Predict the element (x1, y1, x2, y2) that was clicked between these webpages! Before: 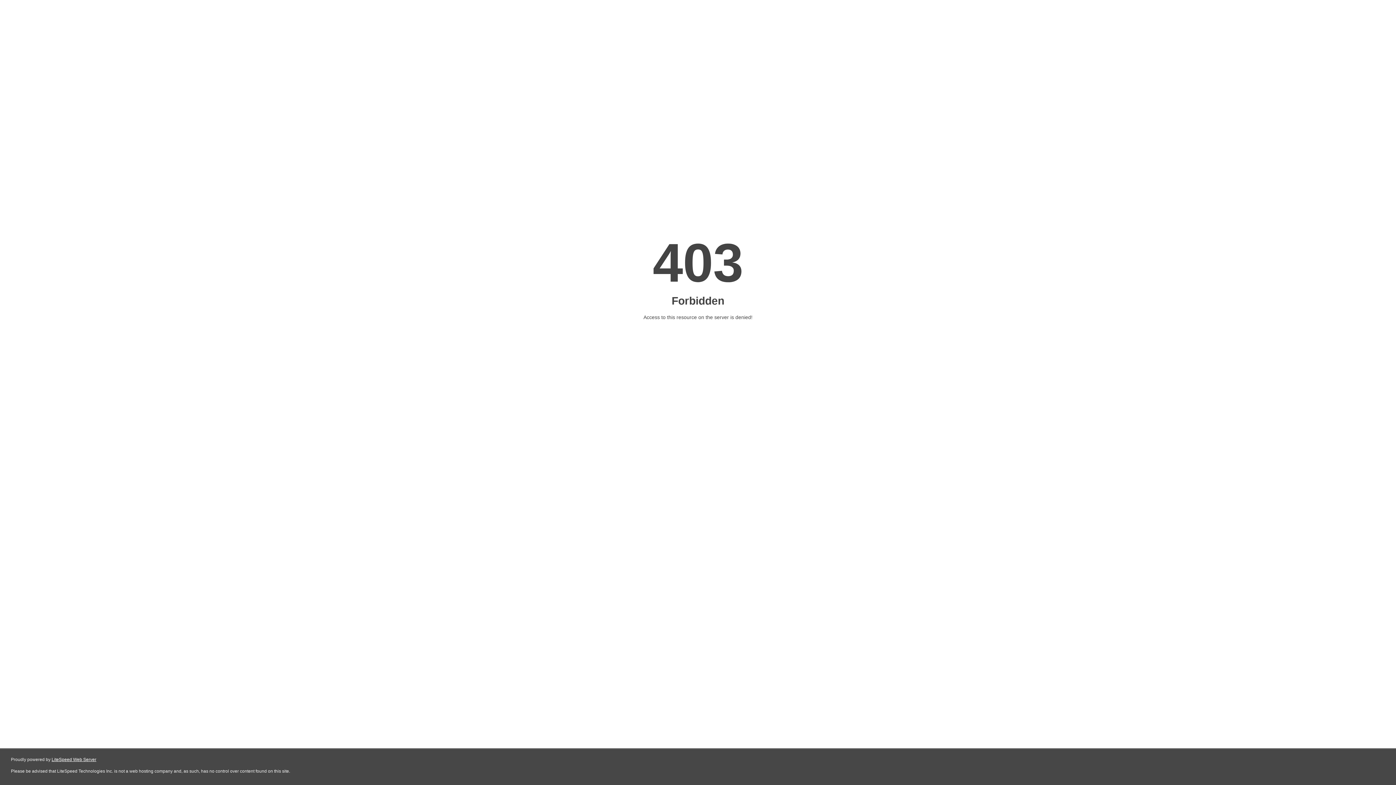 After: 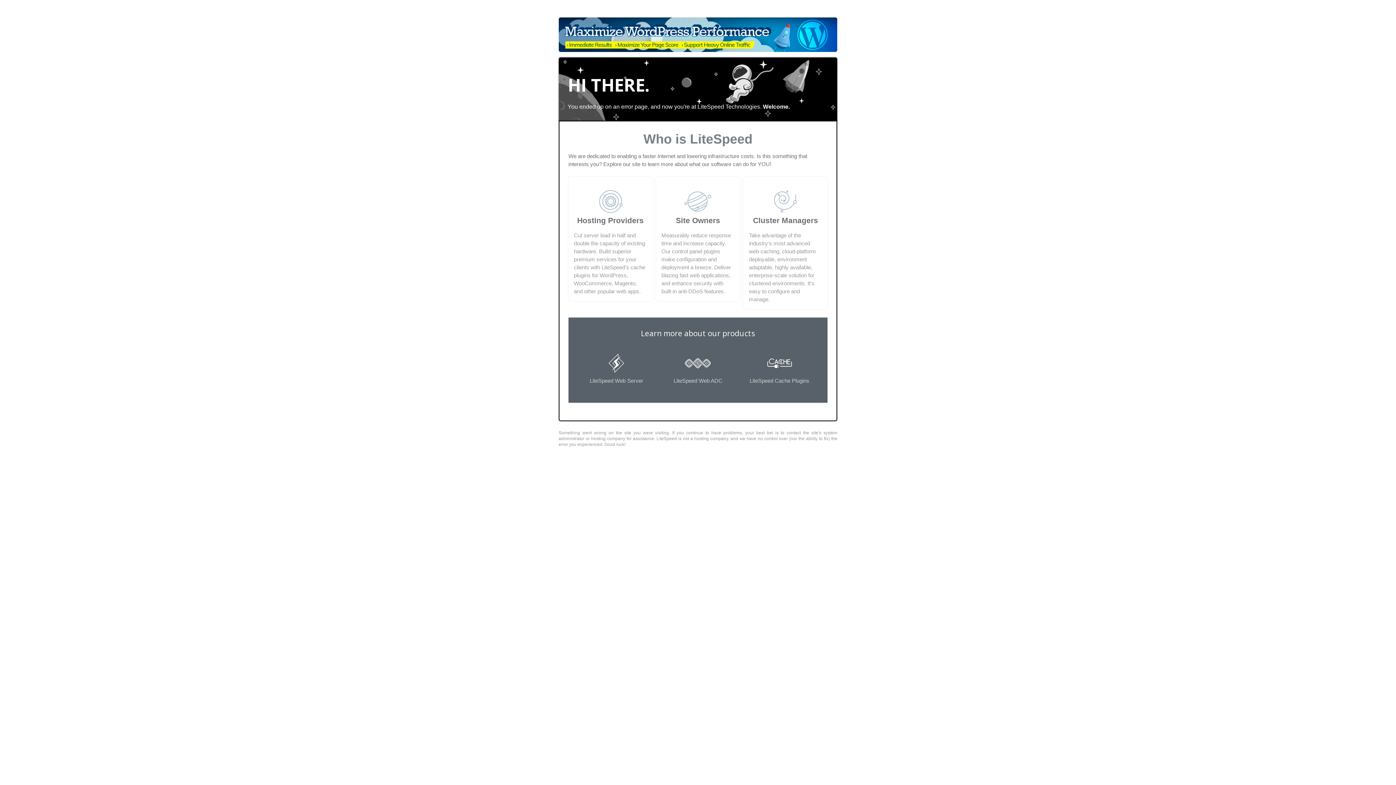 Action: bbox: (51, 757, 96, 762) label: LiteSpeed Web Server